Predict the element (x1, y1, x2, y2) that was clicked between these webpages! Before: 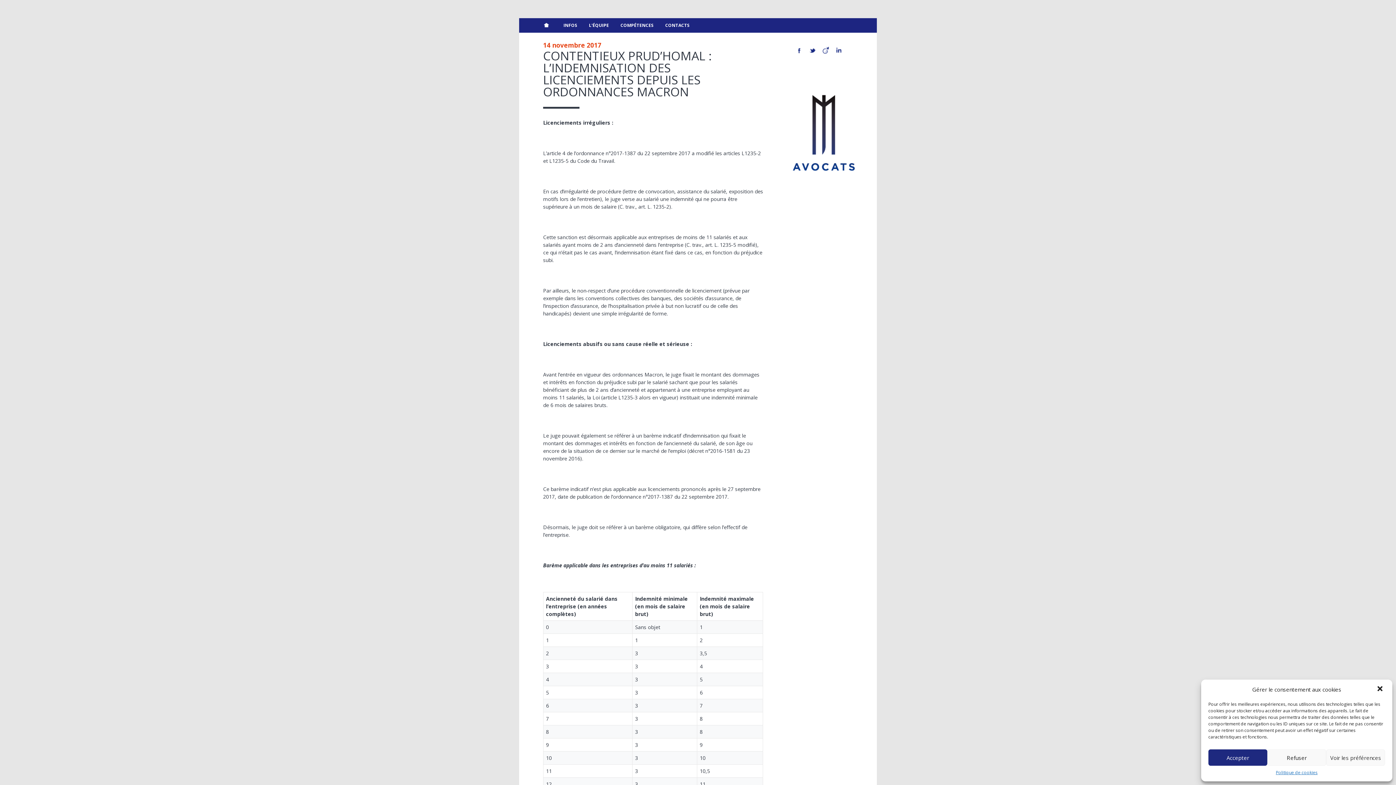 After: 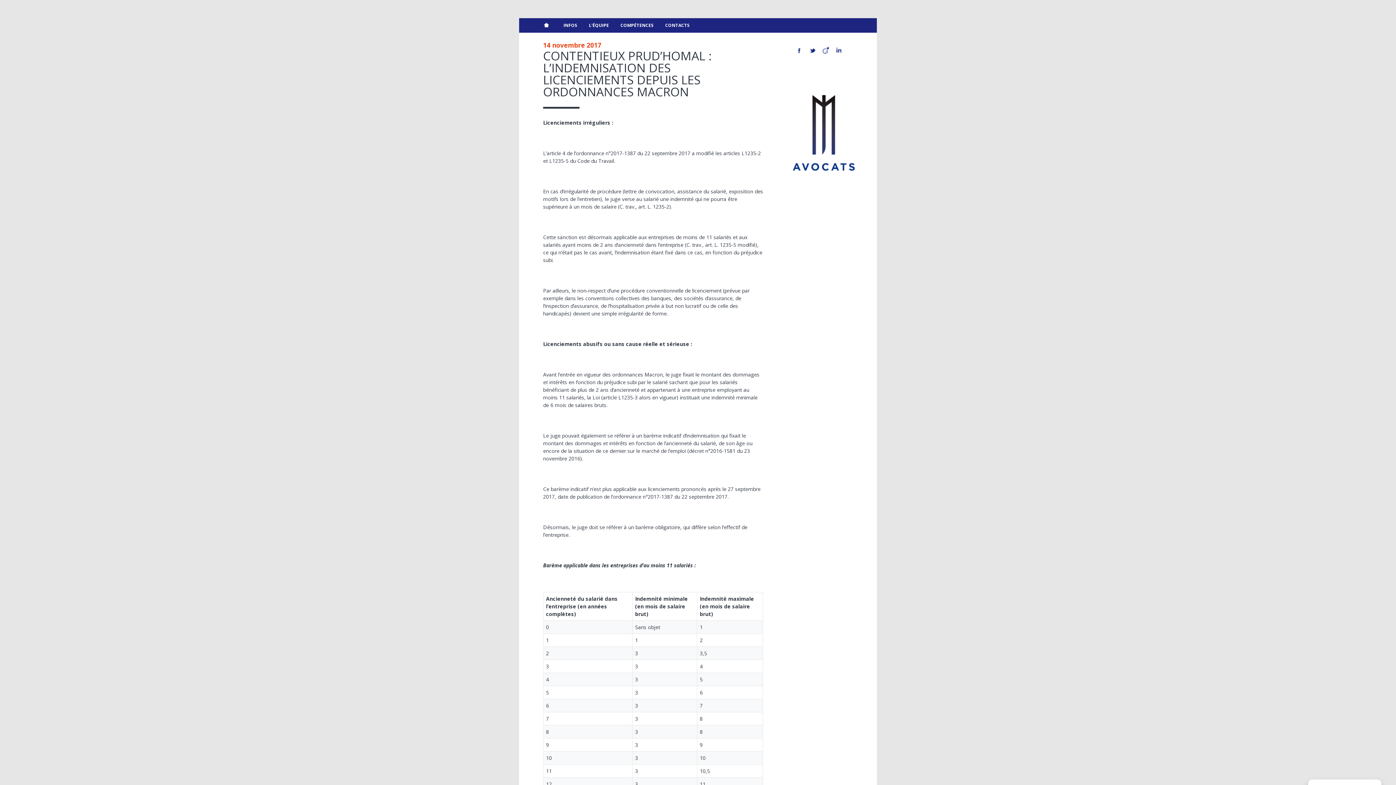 Action: bbox: (1267, 749, 1326, 766) label: Refuser